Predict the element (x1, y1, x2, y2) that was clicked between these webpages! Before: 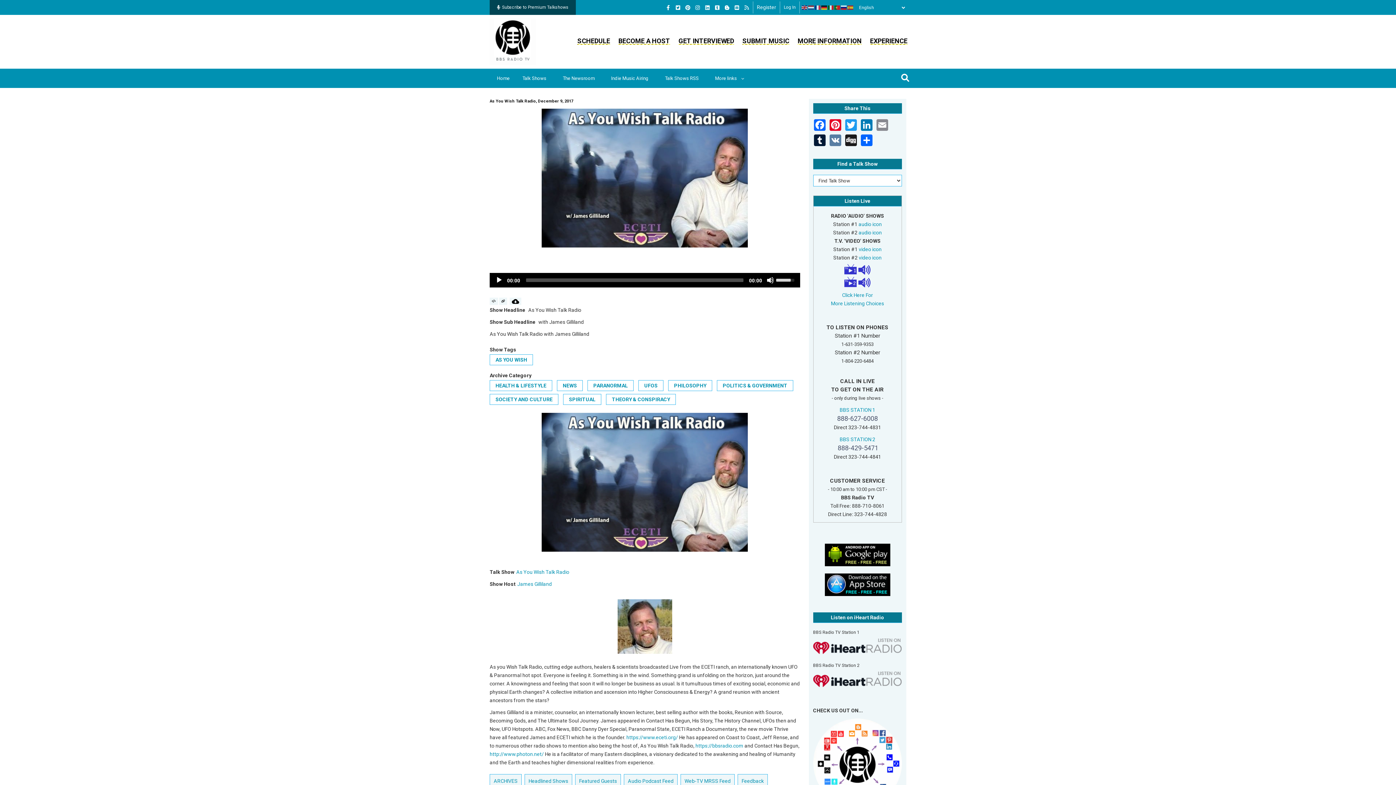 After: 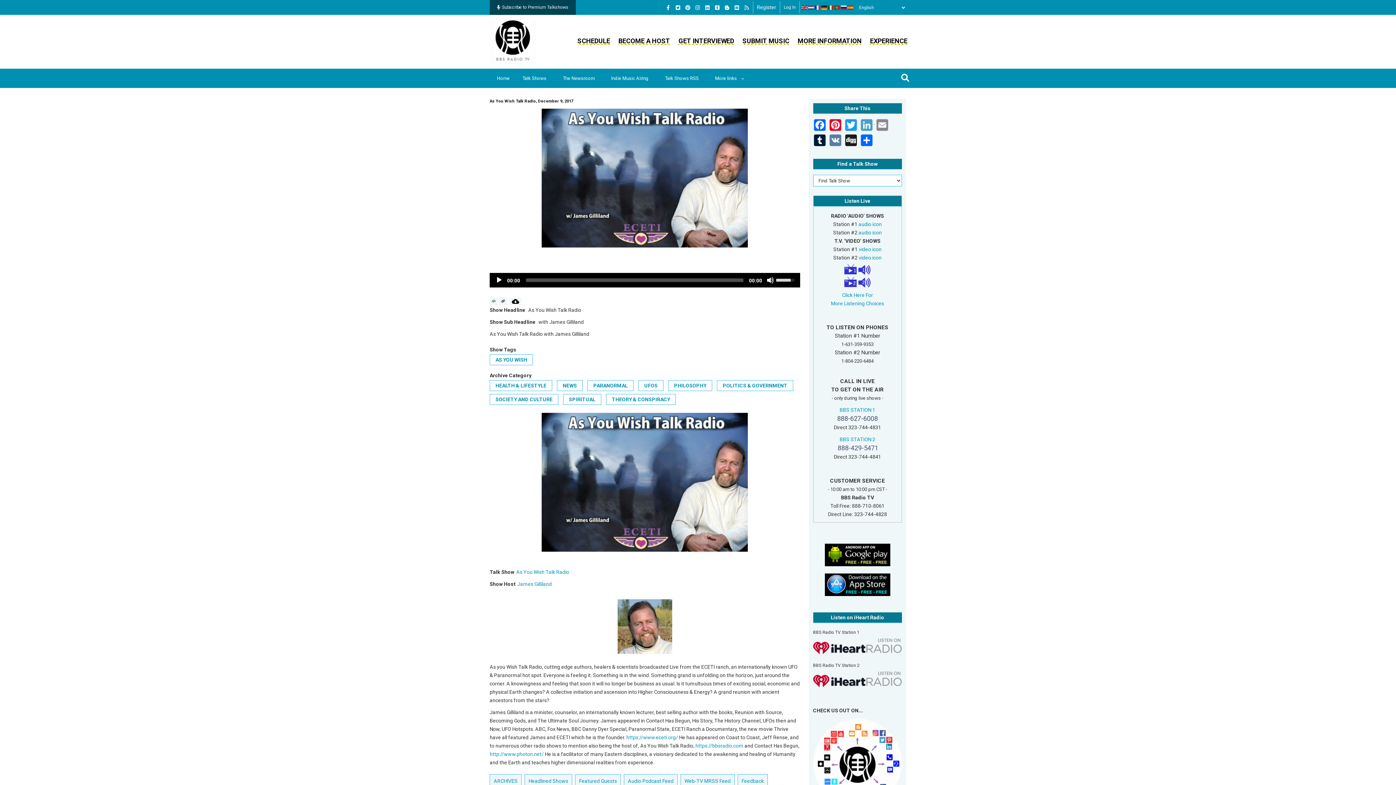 Action: bbox: (860, 119, 875, 134) label:  